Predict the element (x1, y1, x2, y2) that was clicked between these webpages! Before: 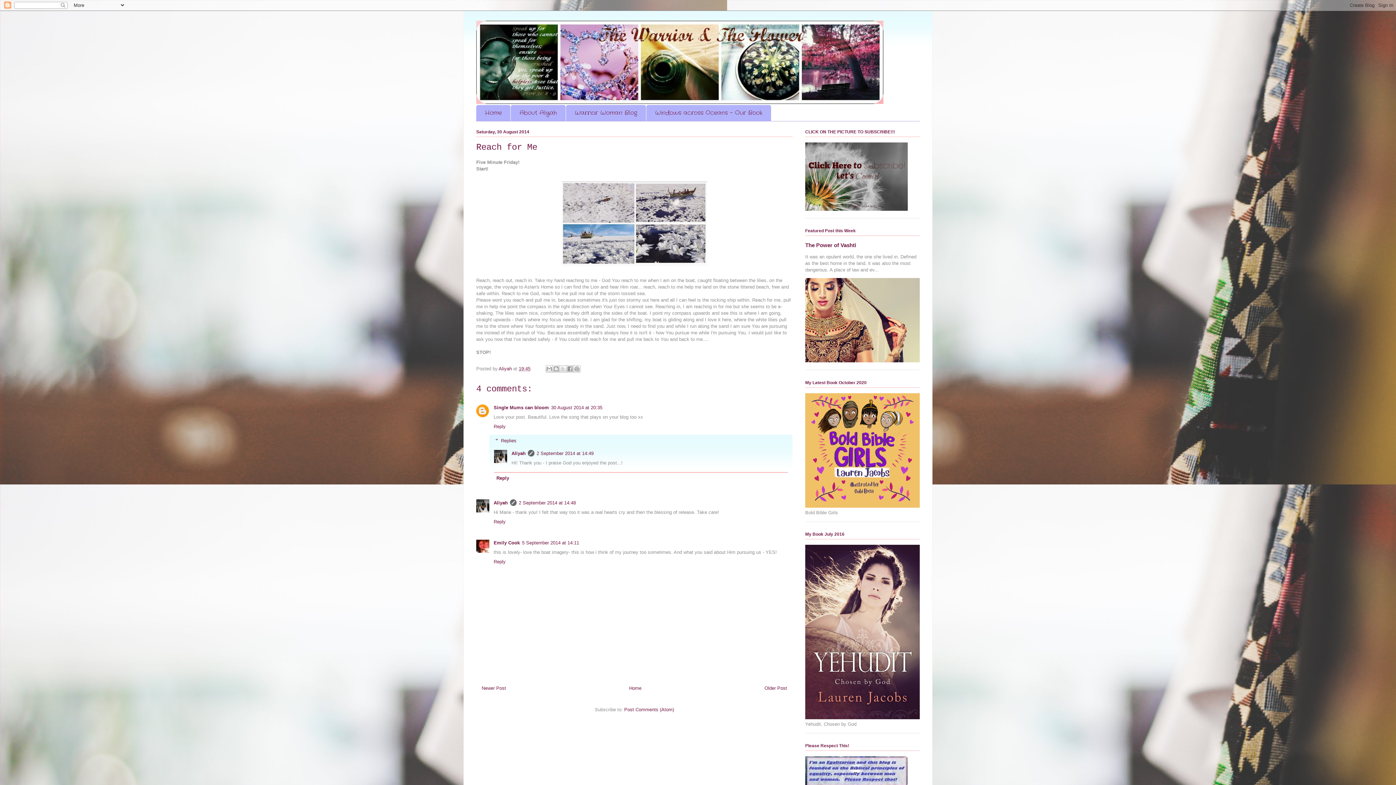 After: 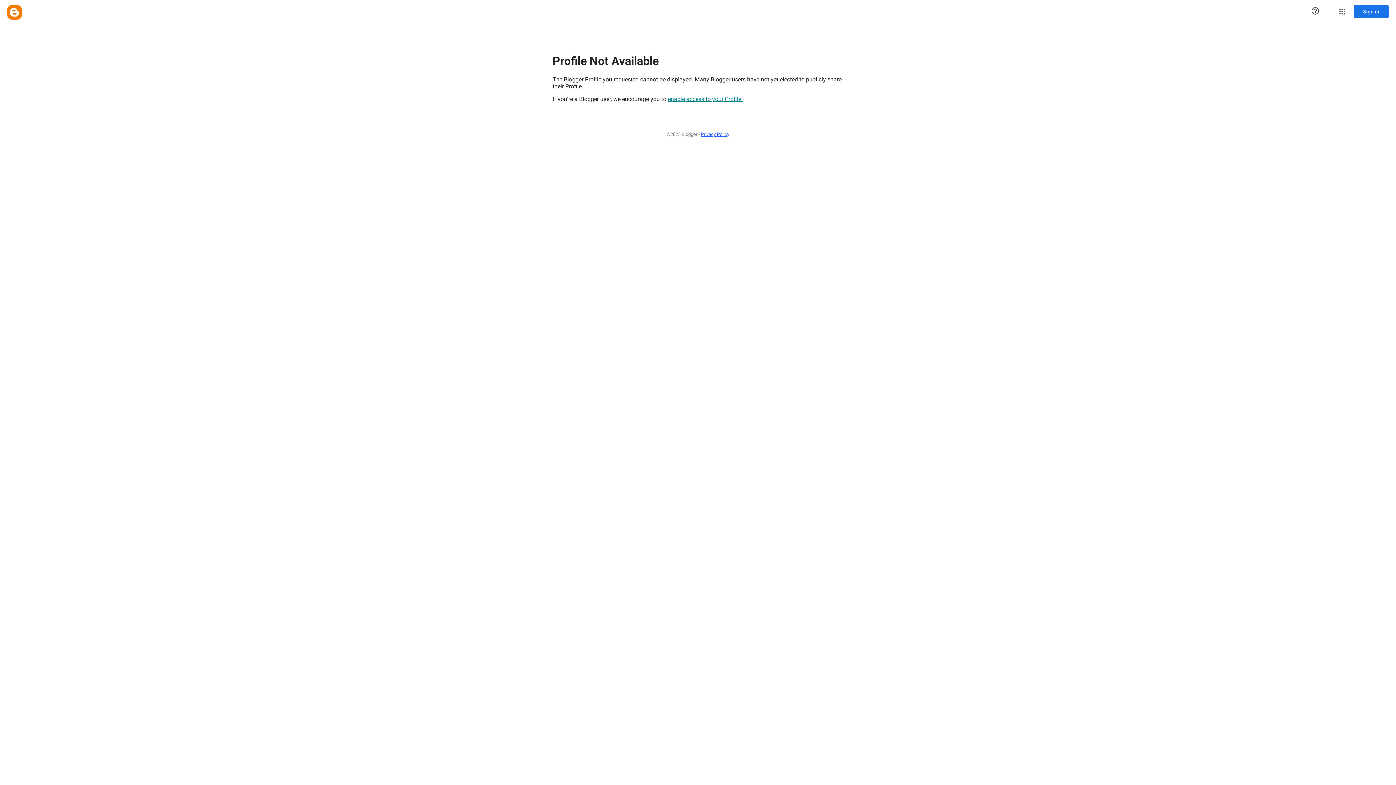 Action: label: Emily Cook bbox: (493, 540, 520, 545)